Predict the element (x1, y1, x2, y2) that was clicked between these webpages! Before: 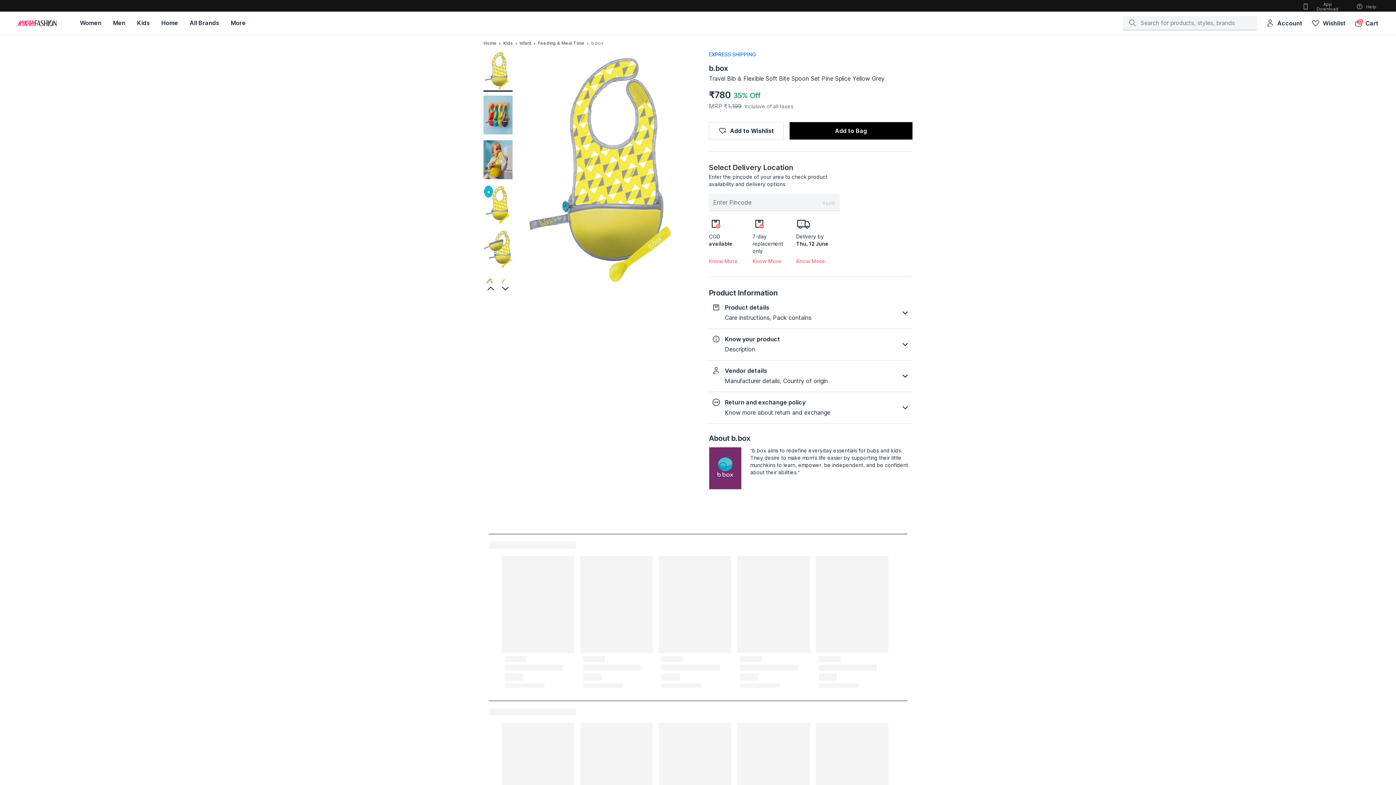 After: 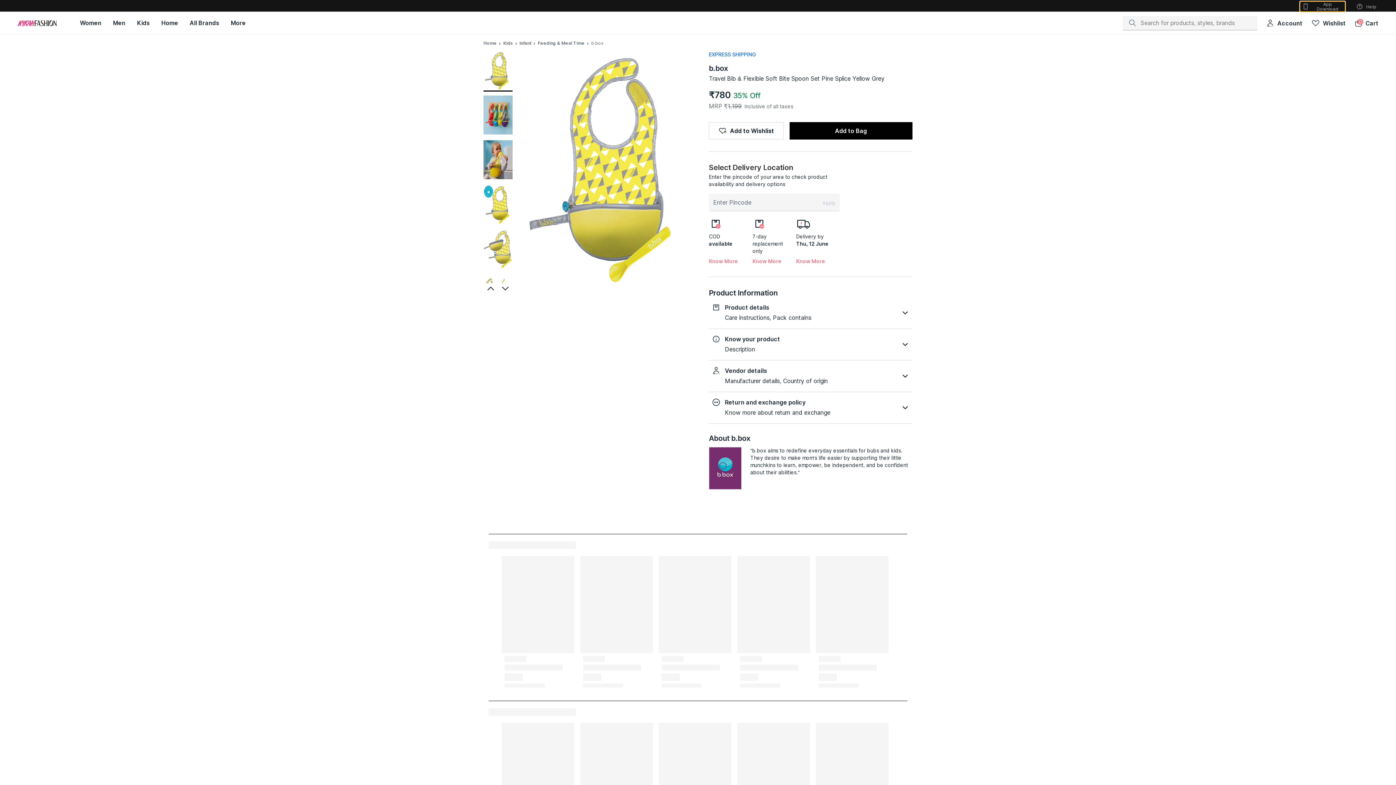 Action: label: App Download bbox: (1300, 1, 1345, 11)